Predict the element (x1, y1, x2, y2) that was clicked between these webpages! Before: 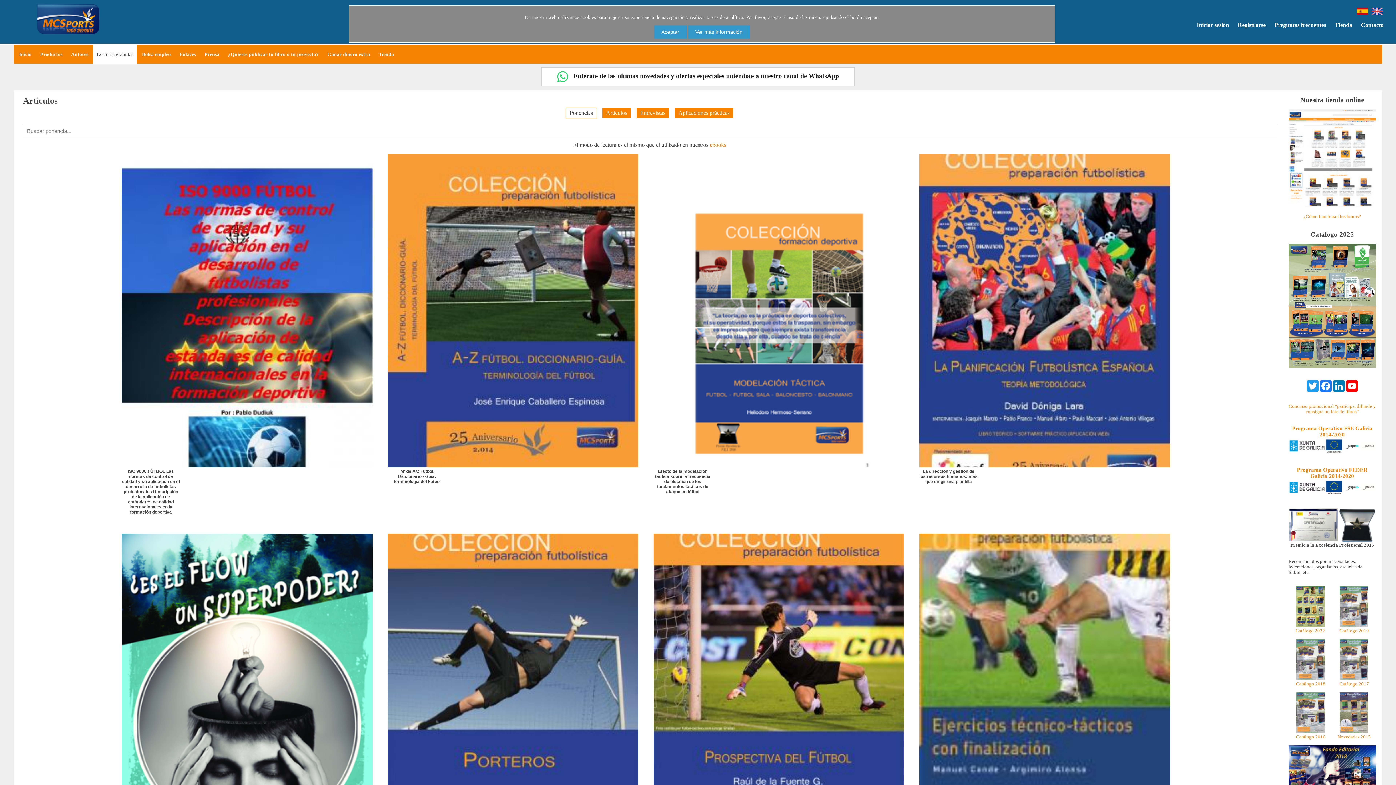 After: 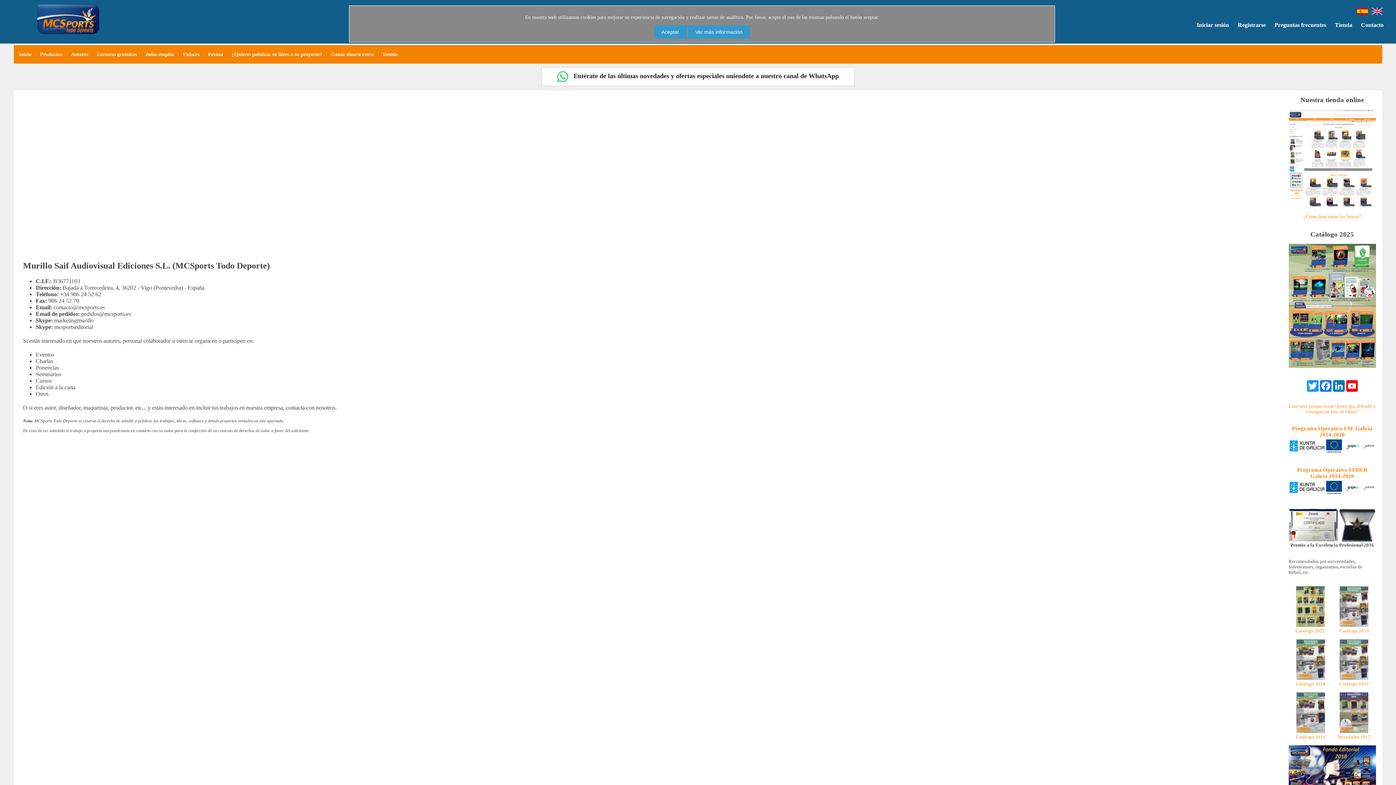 Action: label: Contacto bbox: (1361, 21, 1383, 28)